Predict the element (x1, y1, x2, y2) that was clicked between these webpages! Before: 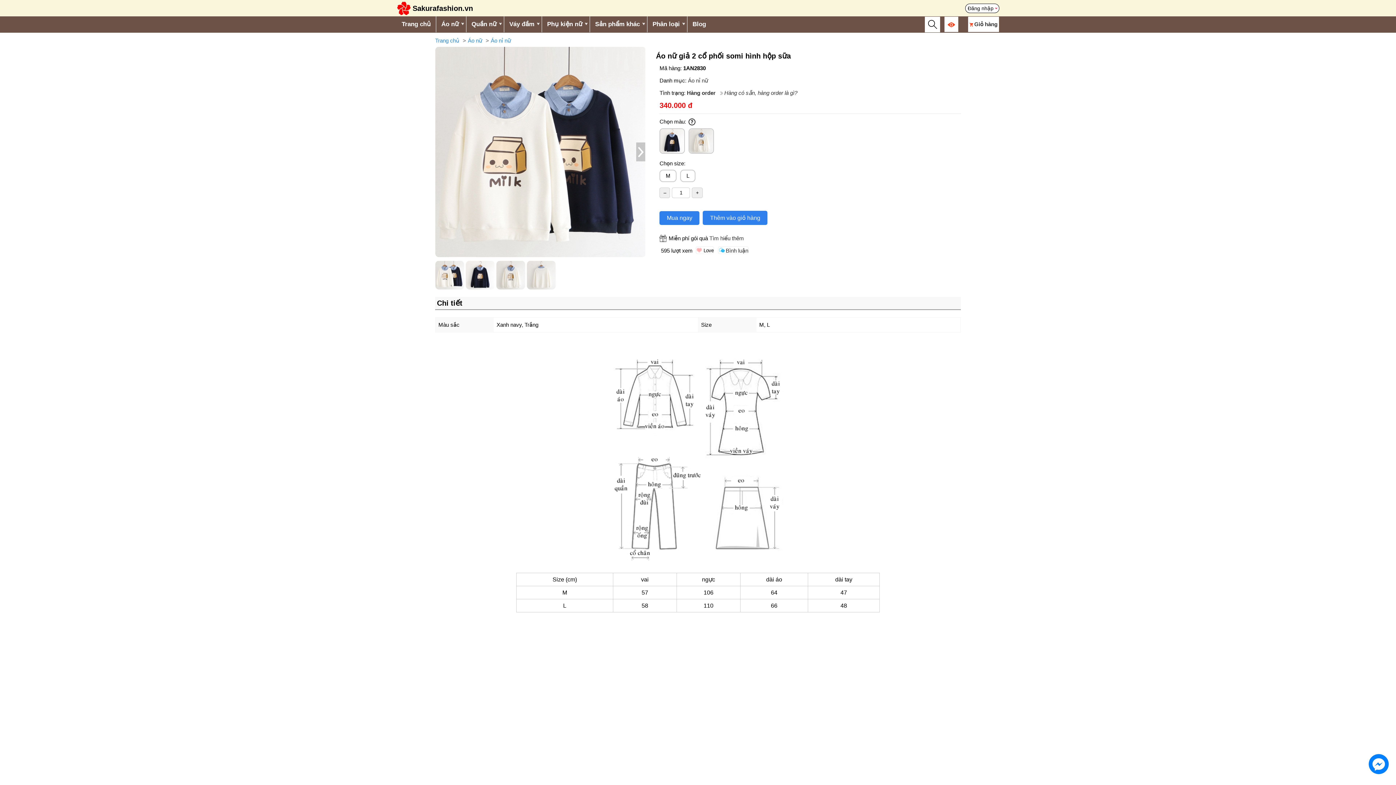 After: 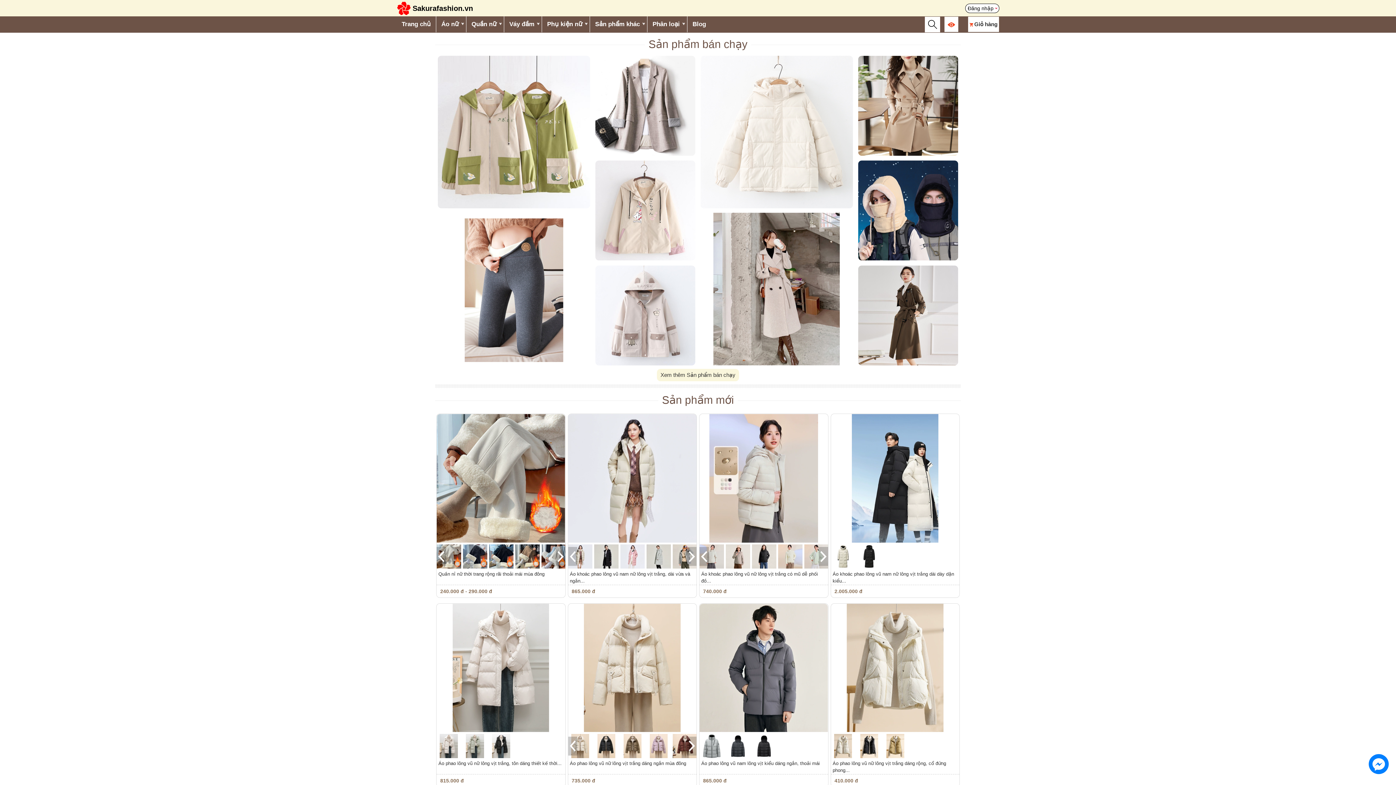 Action: label: Giỏ hàng bbox: (969, 21, 997, 27)